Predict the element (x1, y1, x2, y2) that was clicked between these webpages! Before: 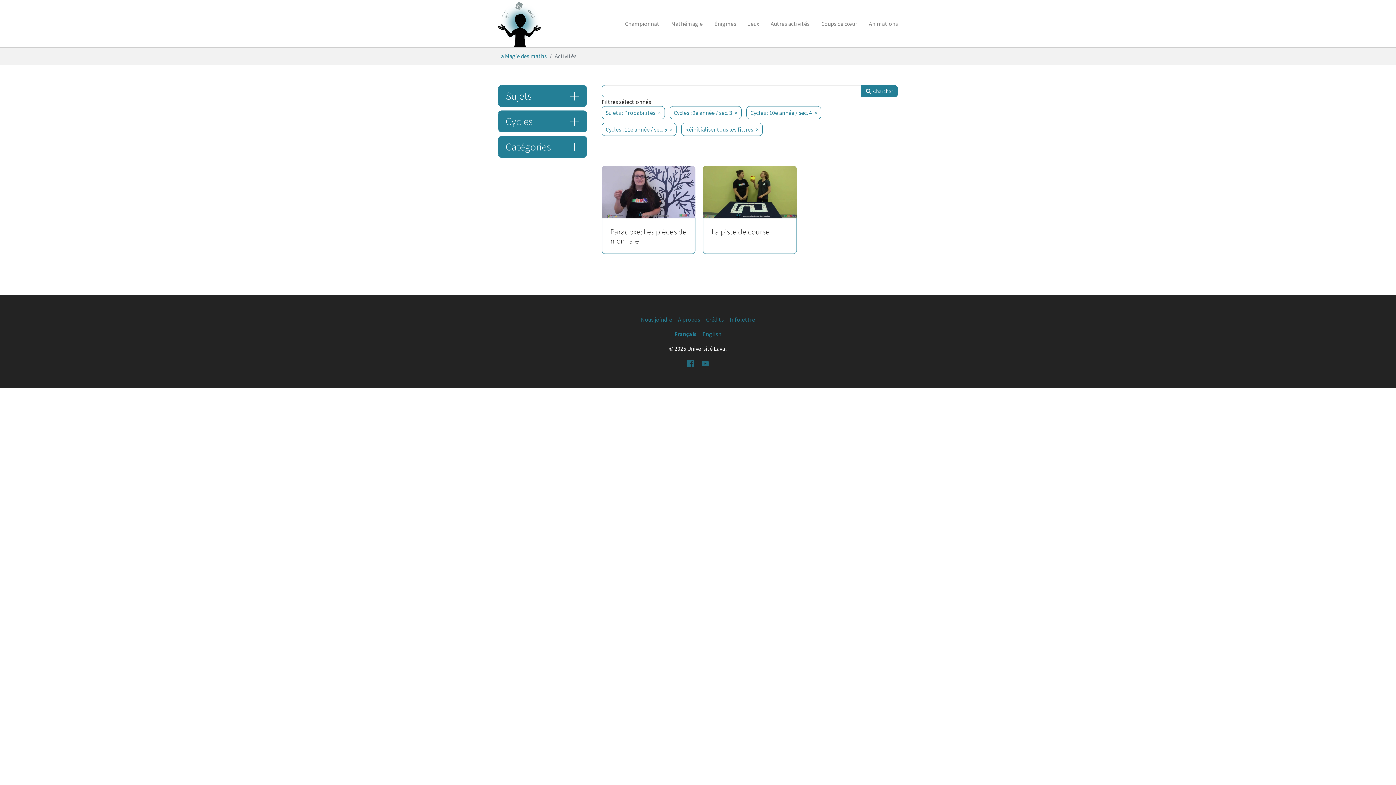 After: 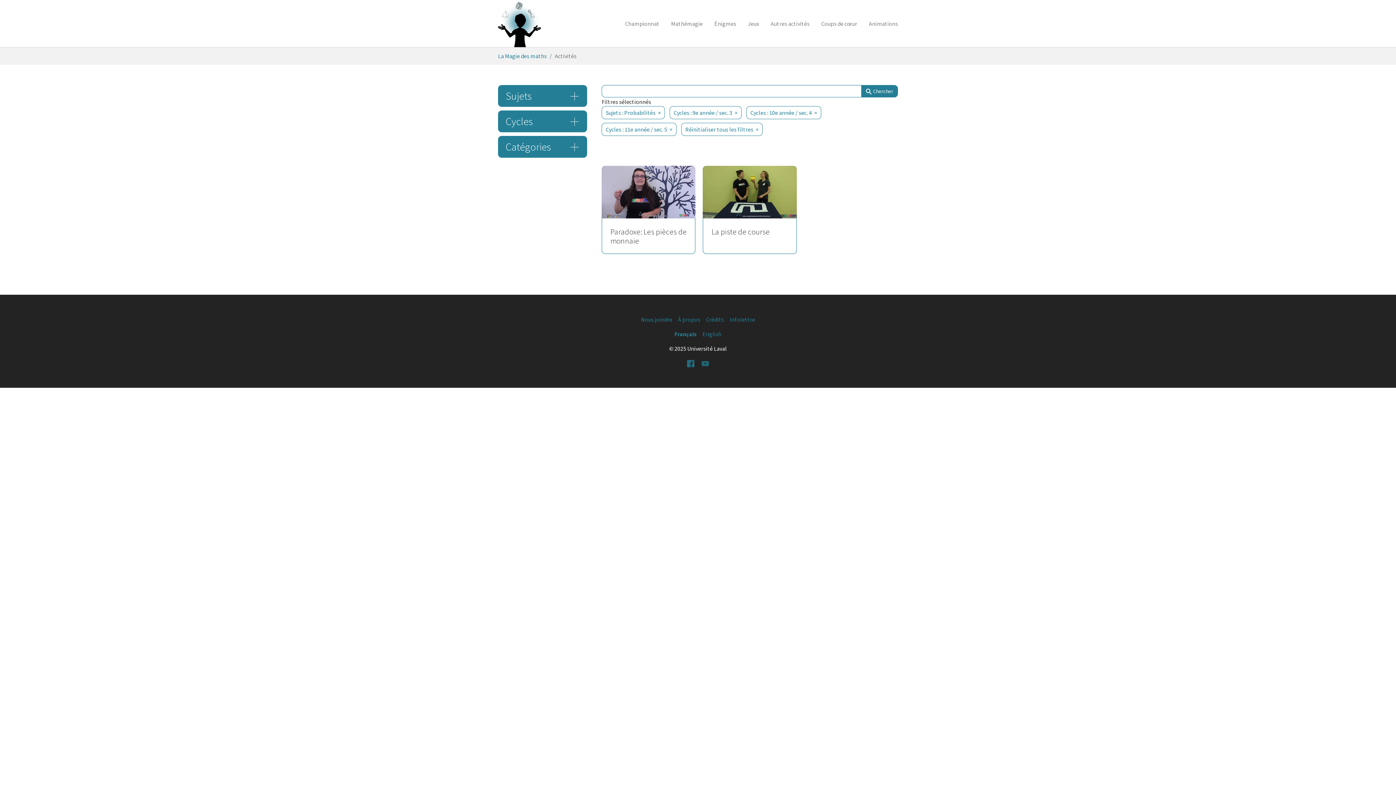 Action: bbox: (701, 359, 709, 367) label: YouTube